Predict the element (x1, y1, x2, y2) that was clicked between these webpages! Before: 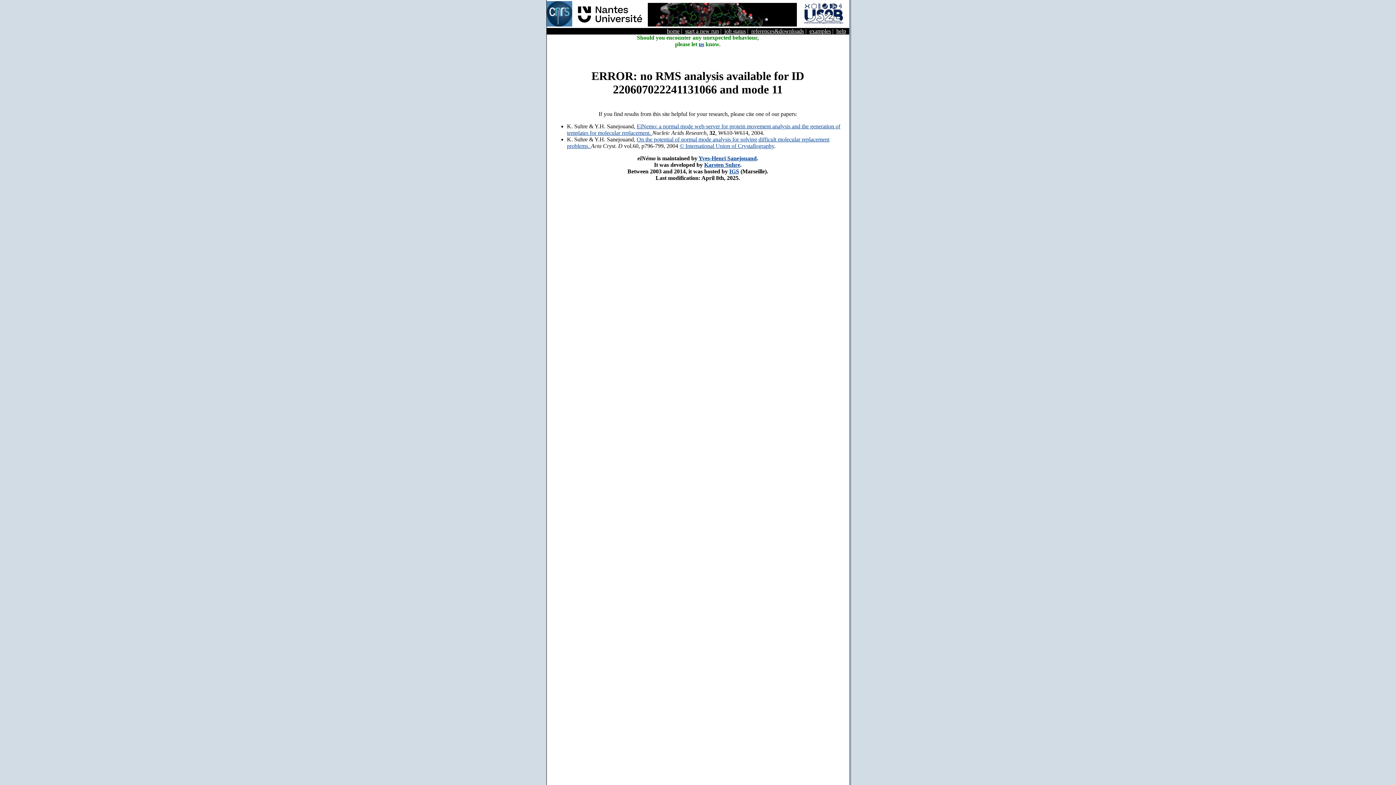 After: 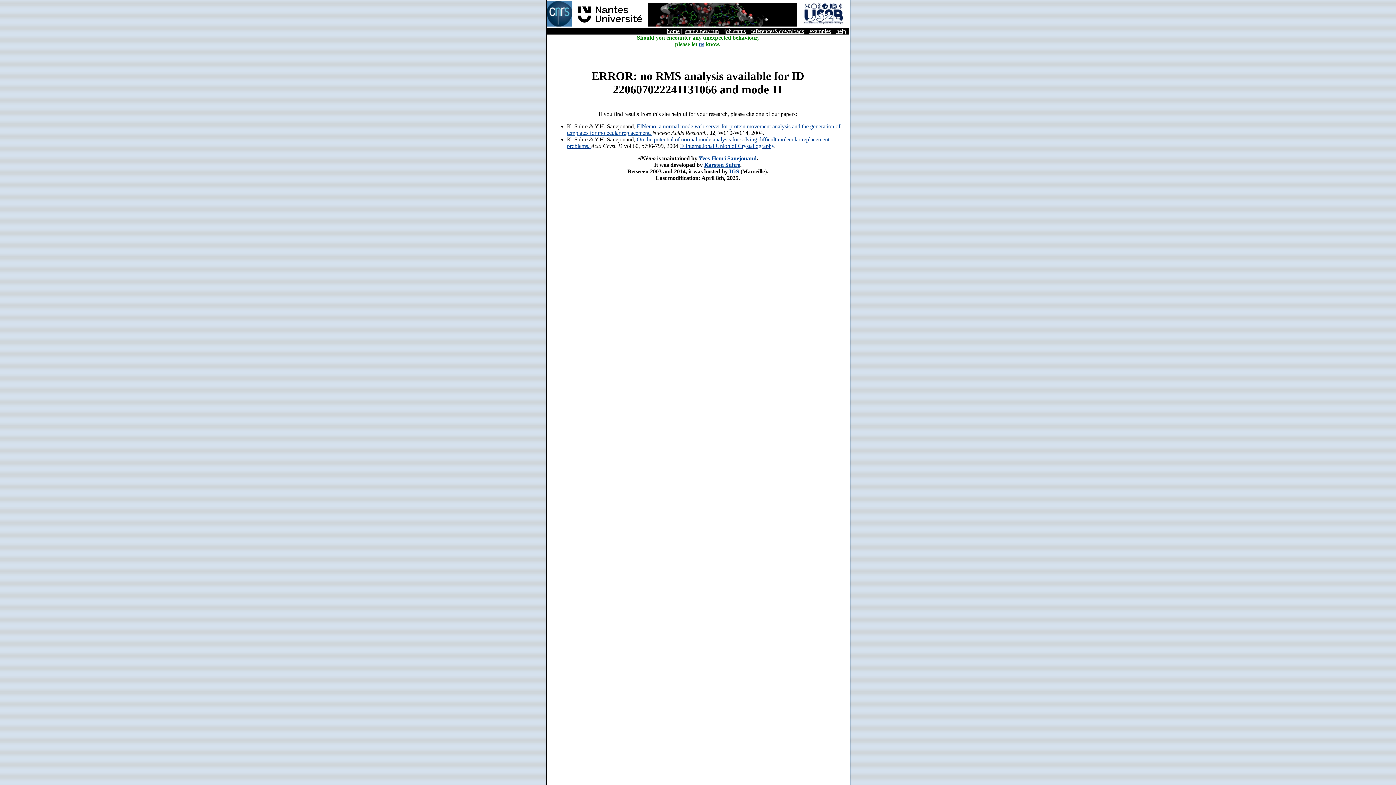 Action: bbox: (698, 41, 704, 47) label: us